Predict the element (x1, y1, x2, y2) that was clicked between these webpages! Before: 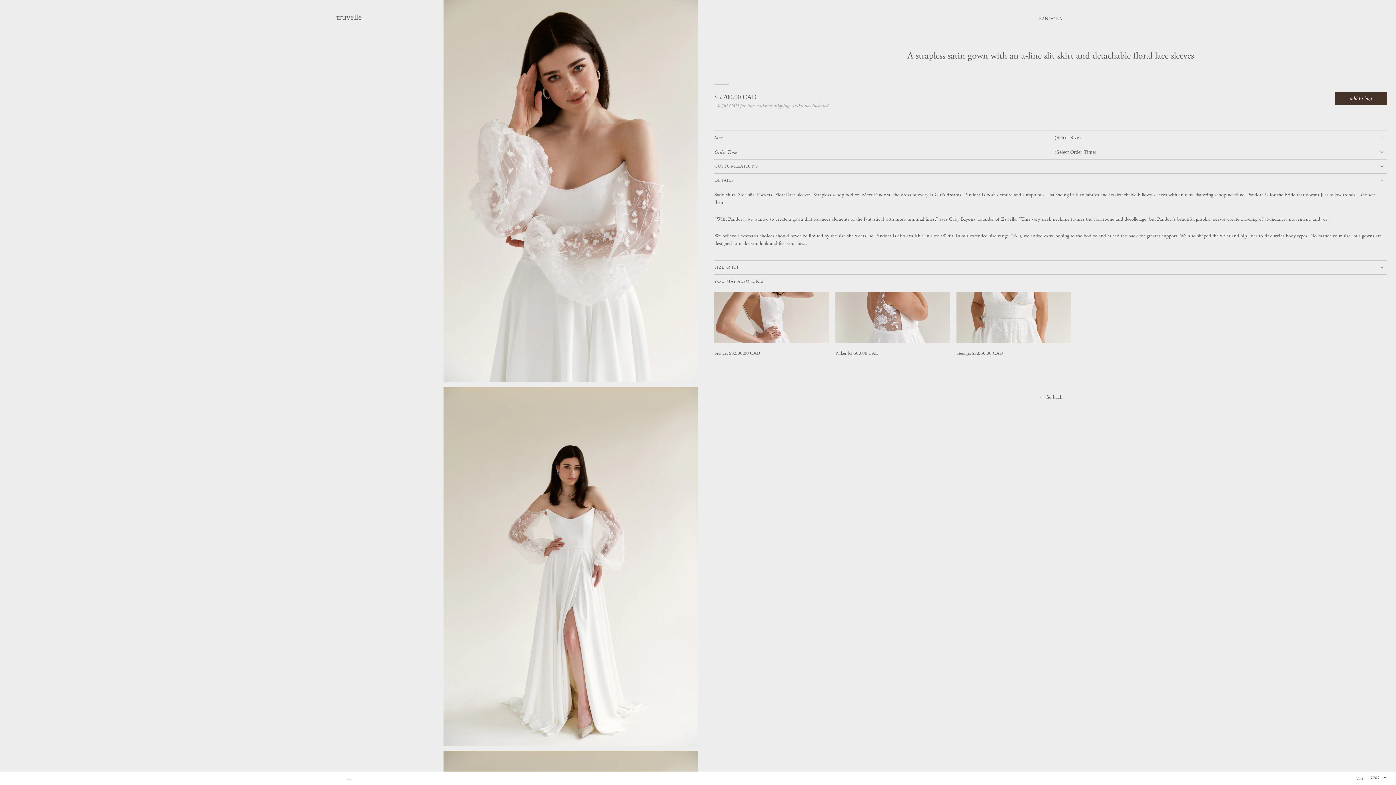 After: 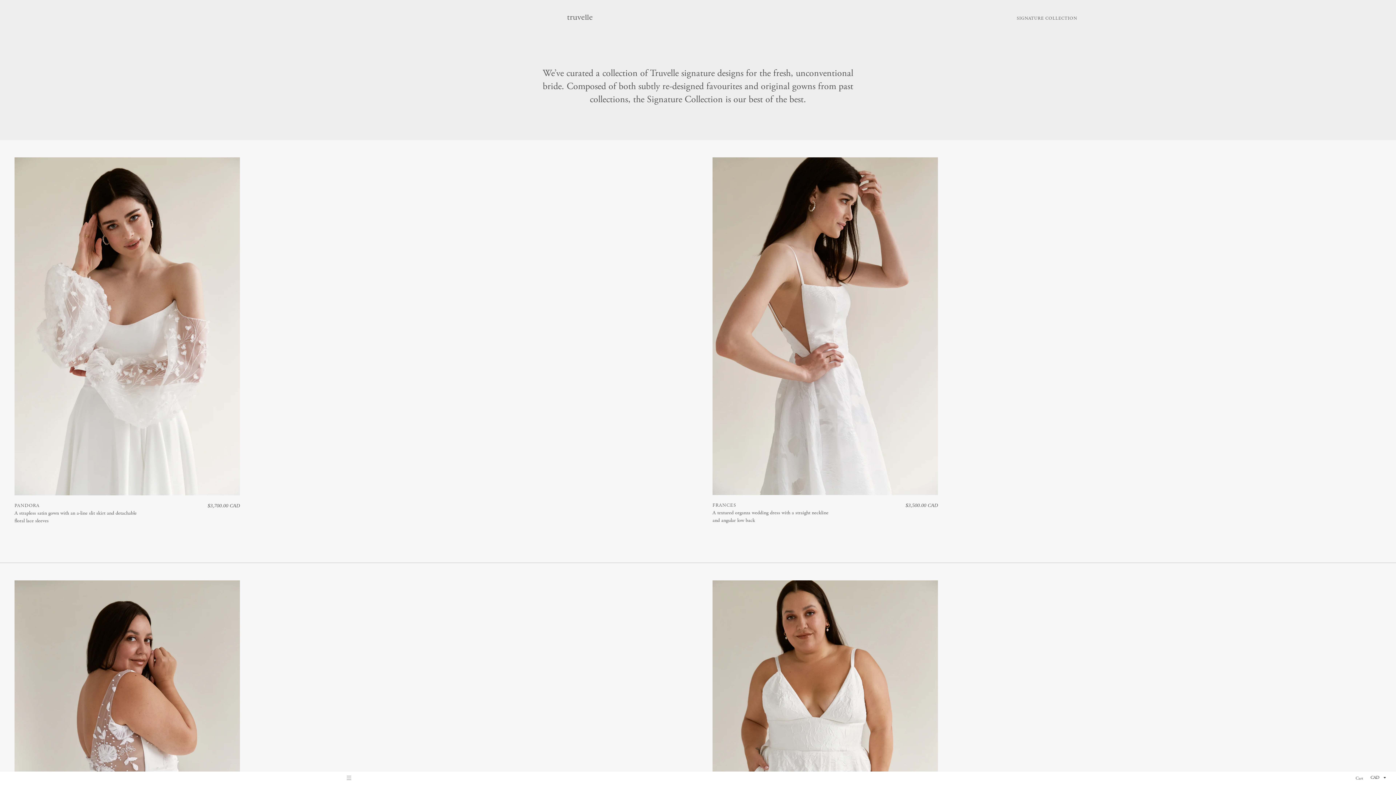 Action: bbox: (1039, 394, 1062, 400) label: ← Go back